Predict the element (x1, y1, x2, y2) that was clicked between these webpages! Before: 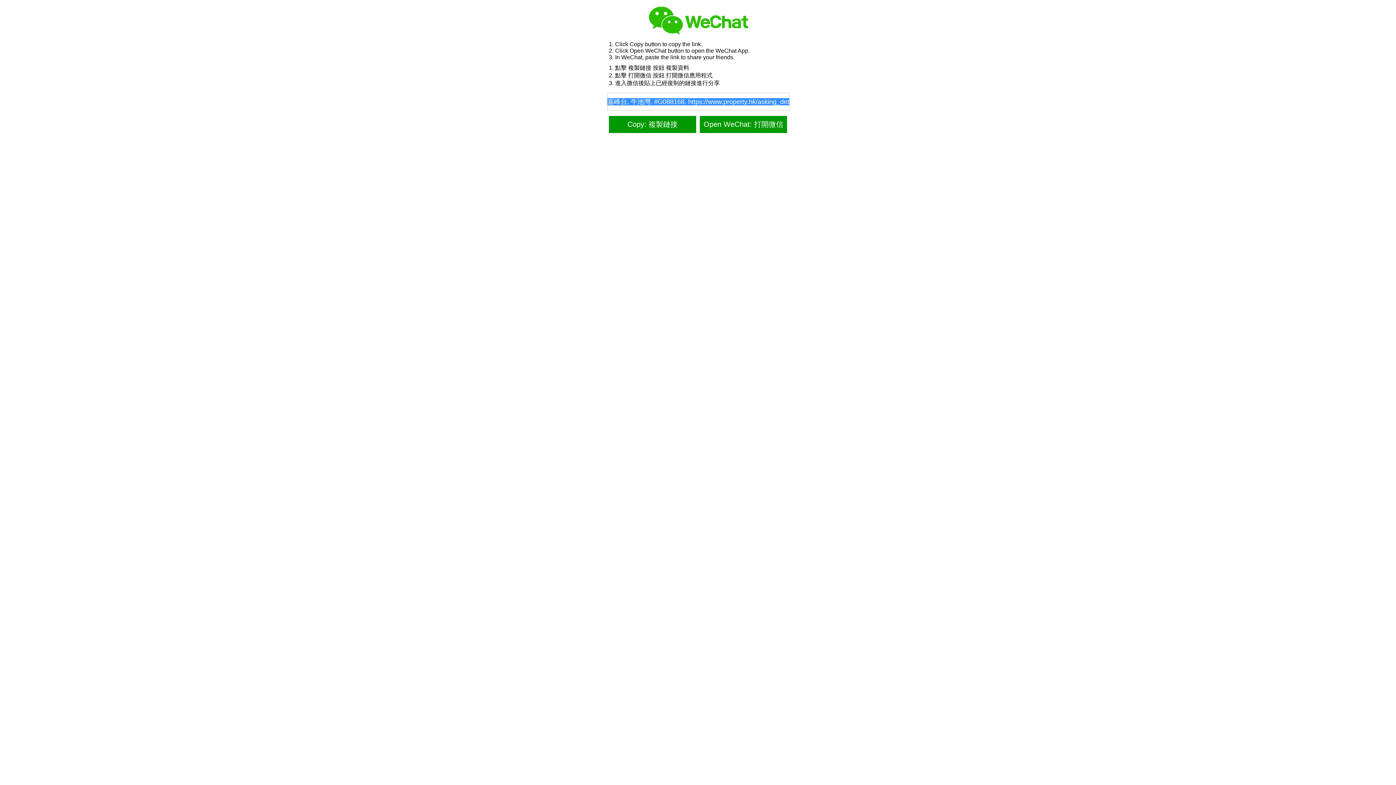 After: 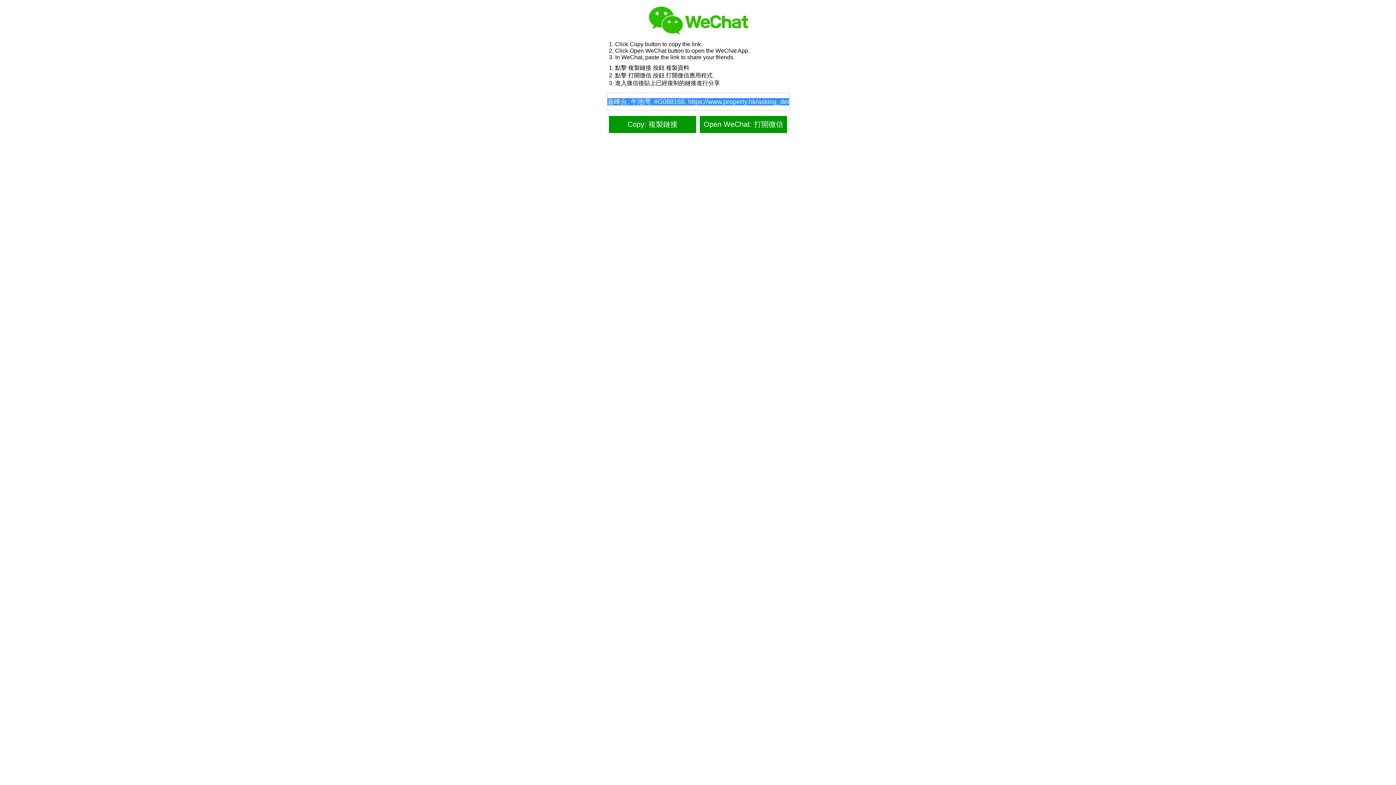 Action: bbox: (607, 114, 698, 135) label: Copy: 複製鏈接